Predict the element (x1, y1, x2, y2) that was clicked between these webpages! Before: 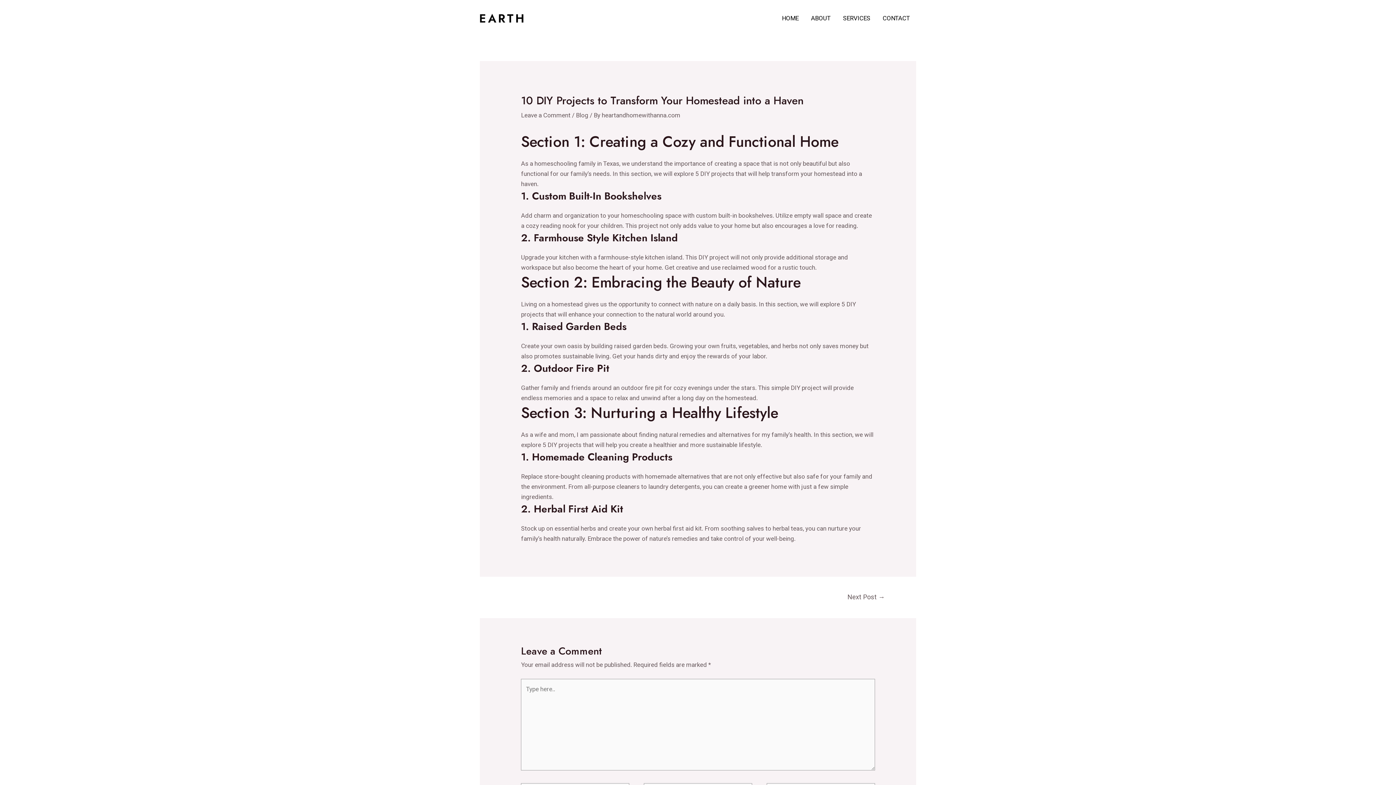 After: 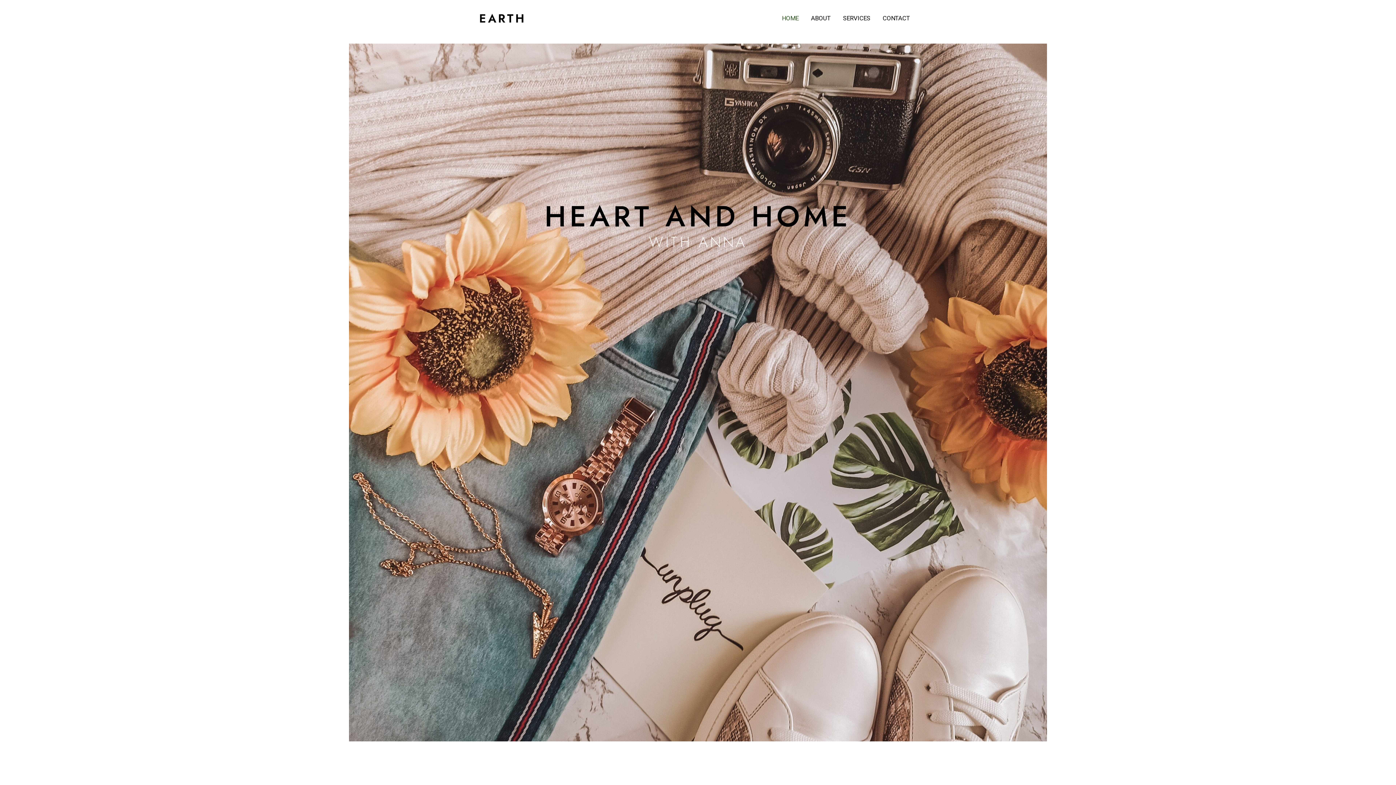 Action: bbox: (480, 13, 523, 21)